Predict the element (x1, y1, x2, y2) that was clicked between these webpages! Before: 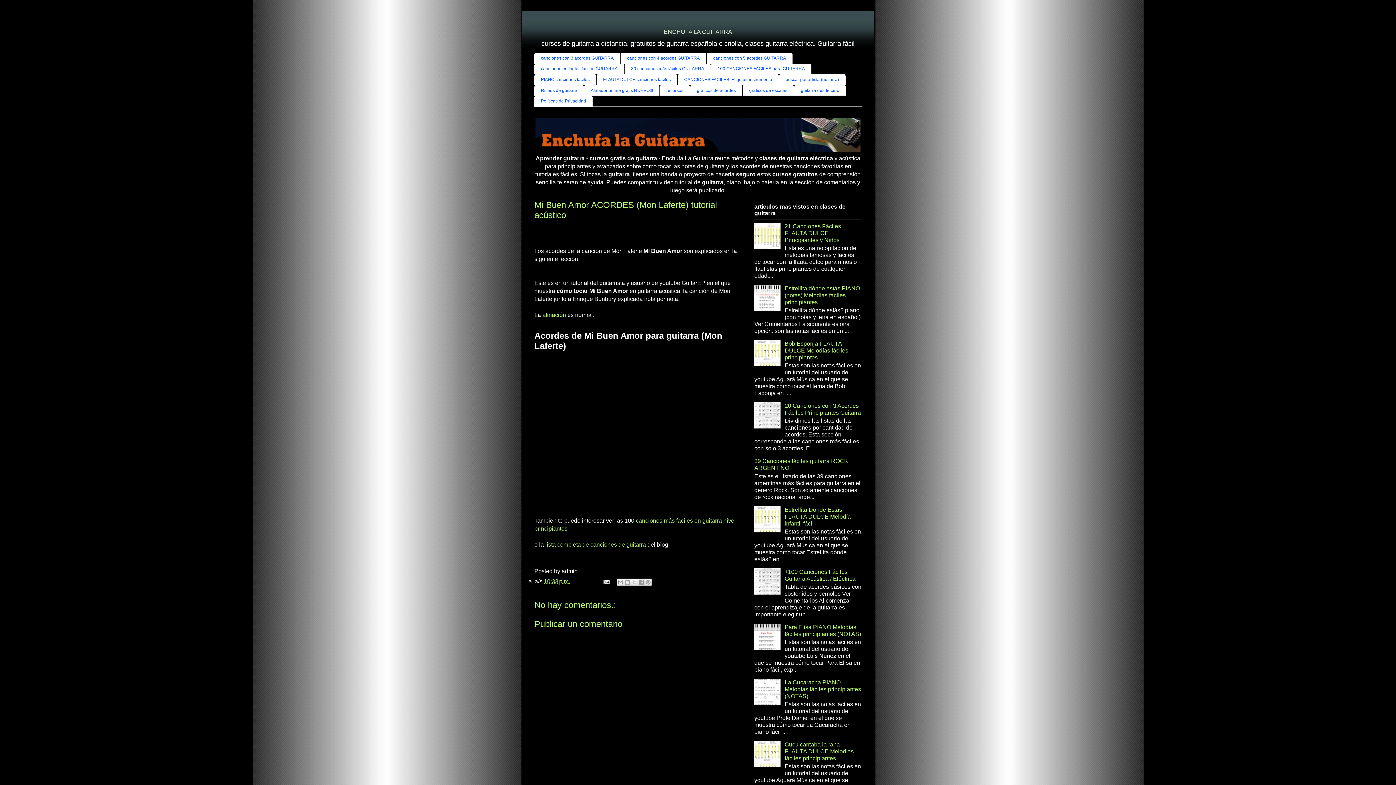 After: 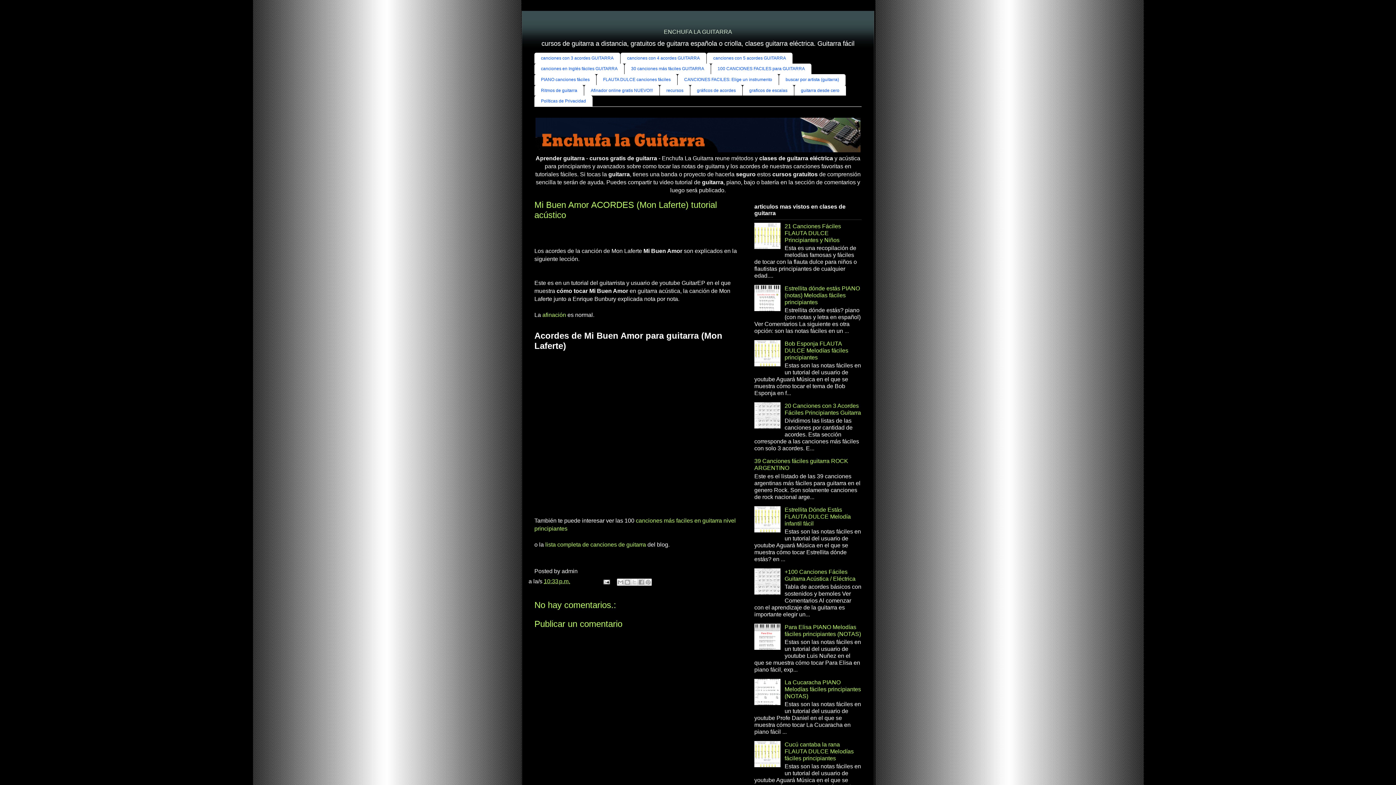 Action: bbox: (754, 762, 783, 768)